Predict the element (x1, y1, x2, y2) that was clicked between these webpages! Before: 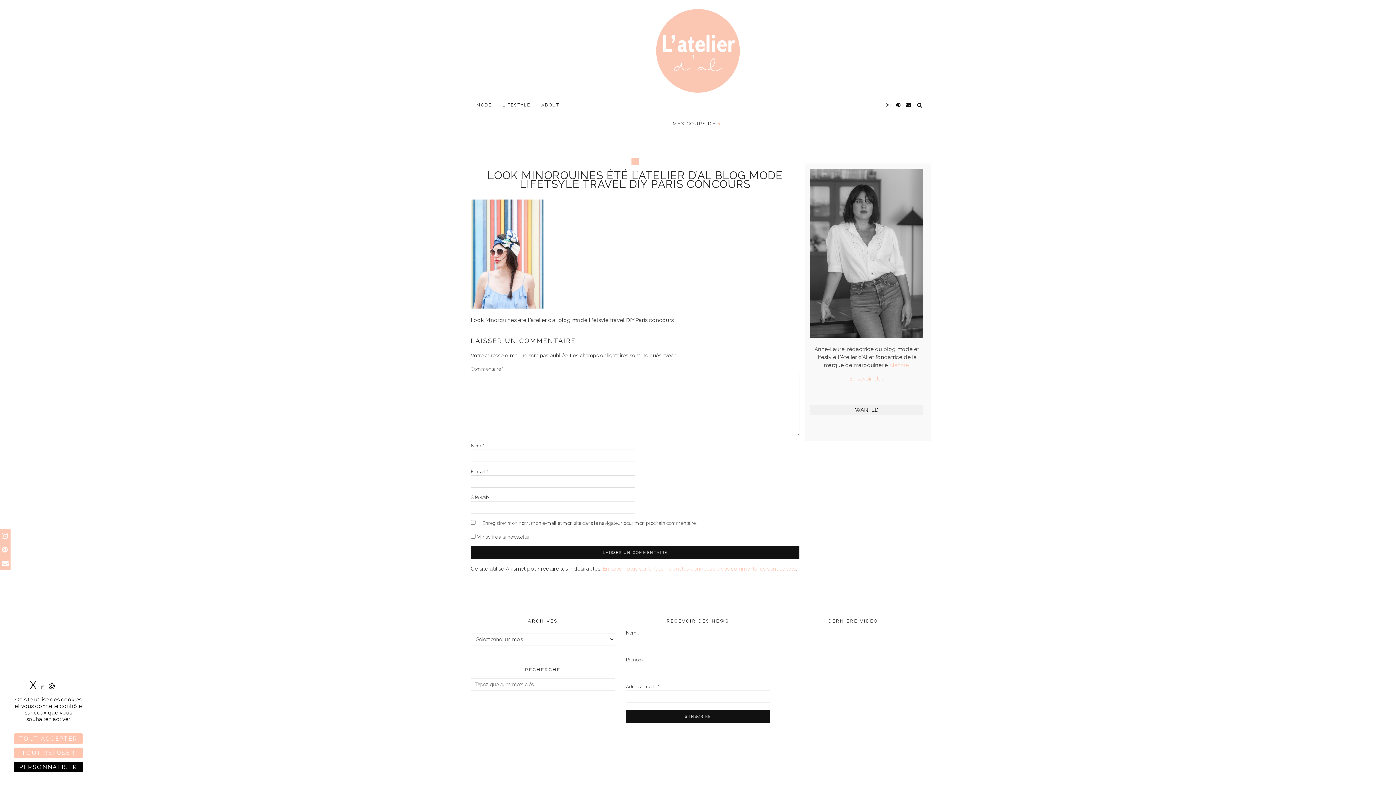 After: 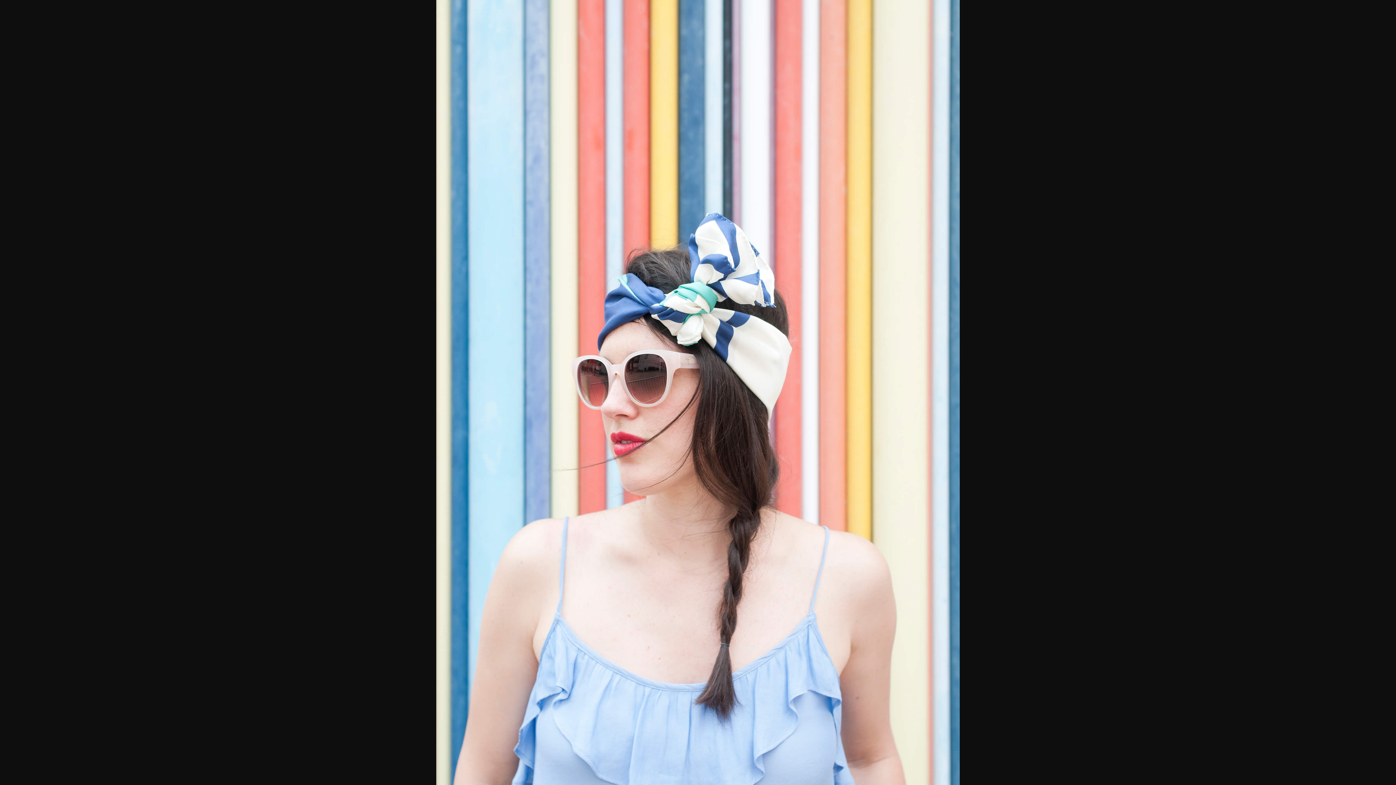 Action: bbox: (470, 303, 543, 310)